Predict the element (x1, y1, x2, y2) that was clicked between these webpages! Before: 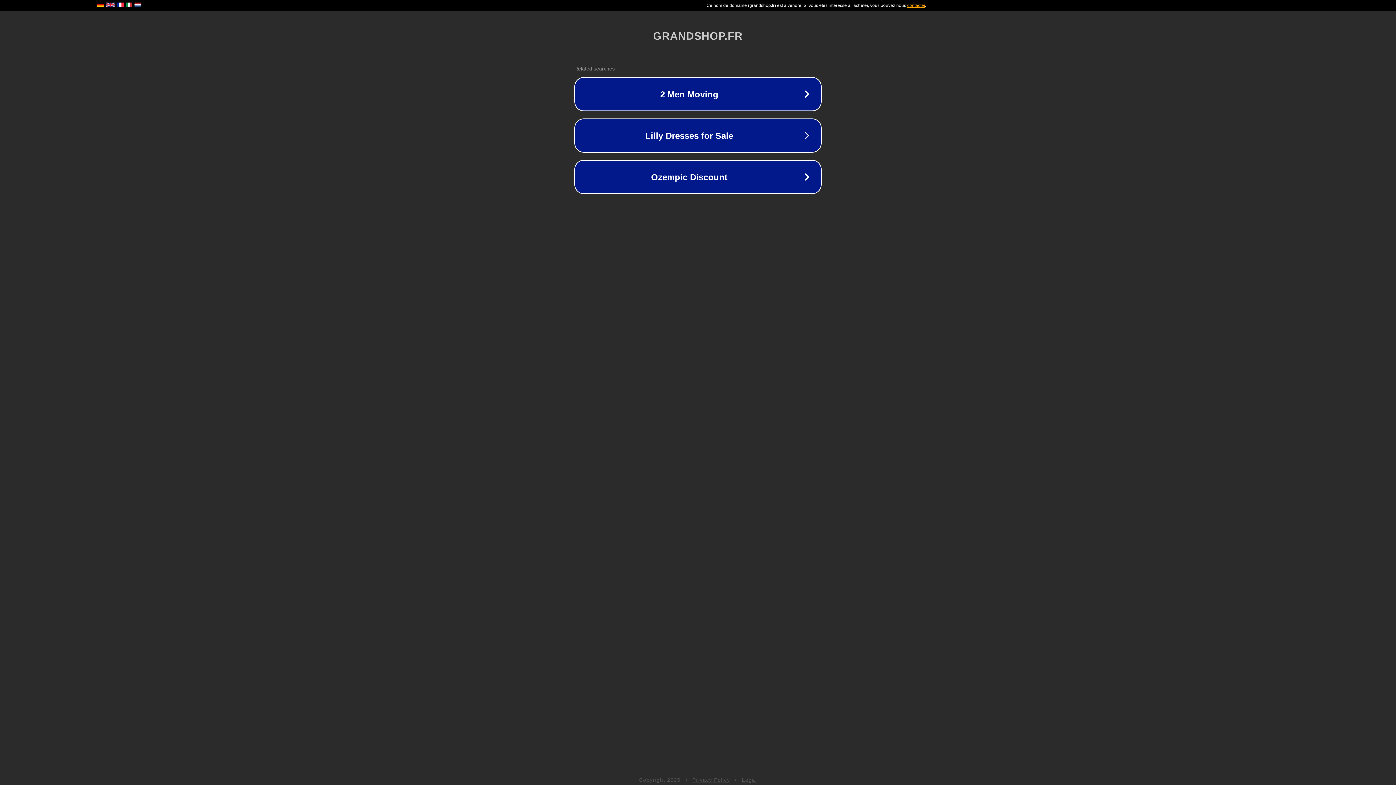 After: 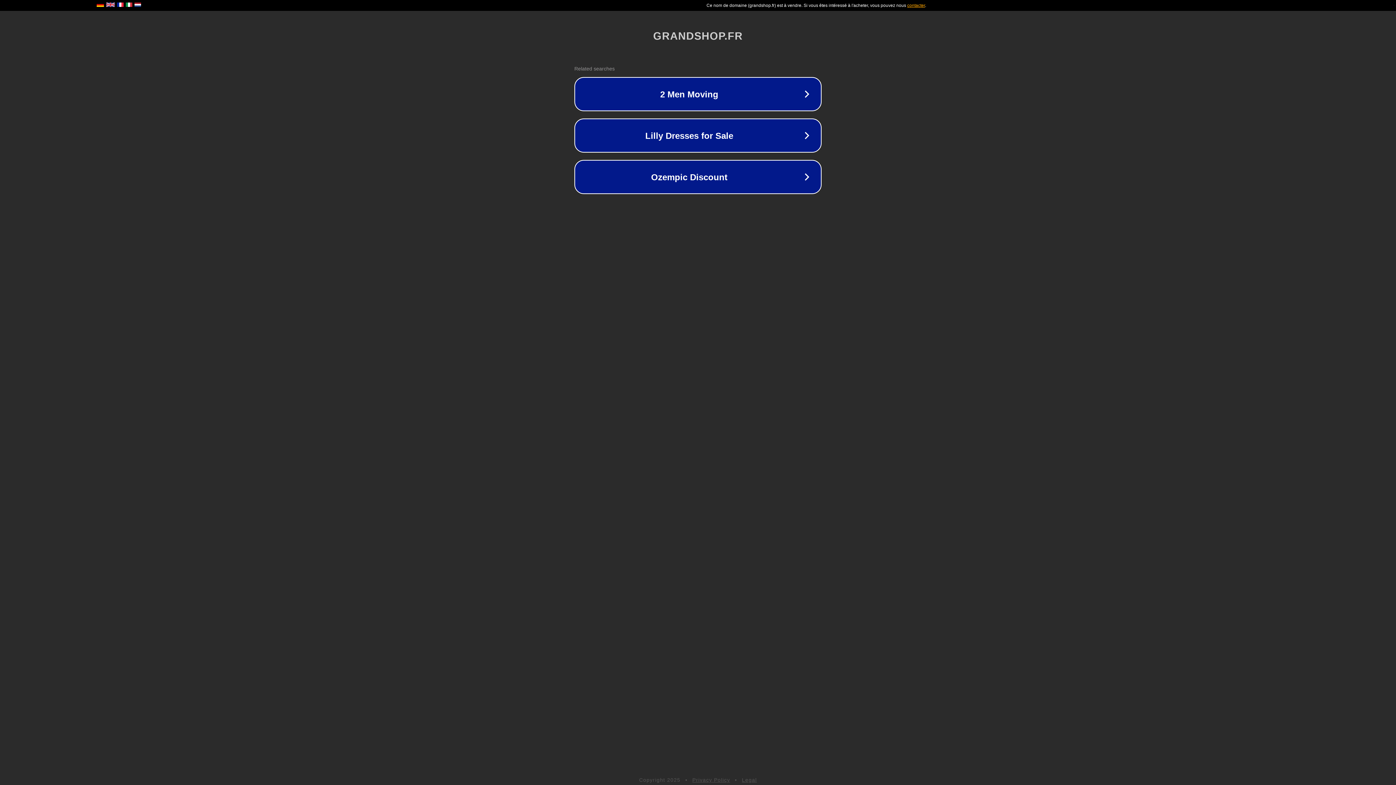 Action: label: Privacy Policy bbox: (692, 777, 730, 783)